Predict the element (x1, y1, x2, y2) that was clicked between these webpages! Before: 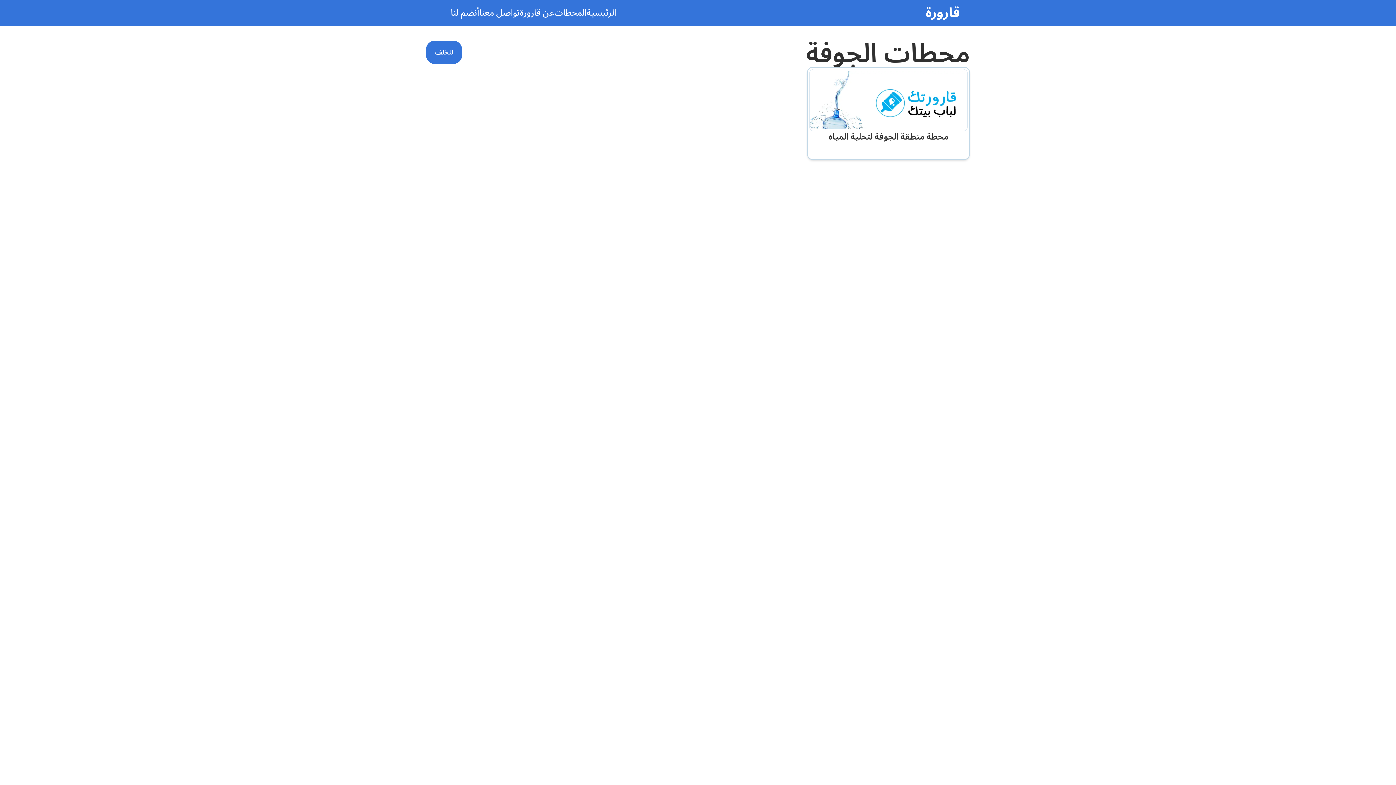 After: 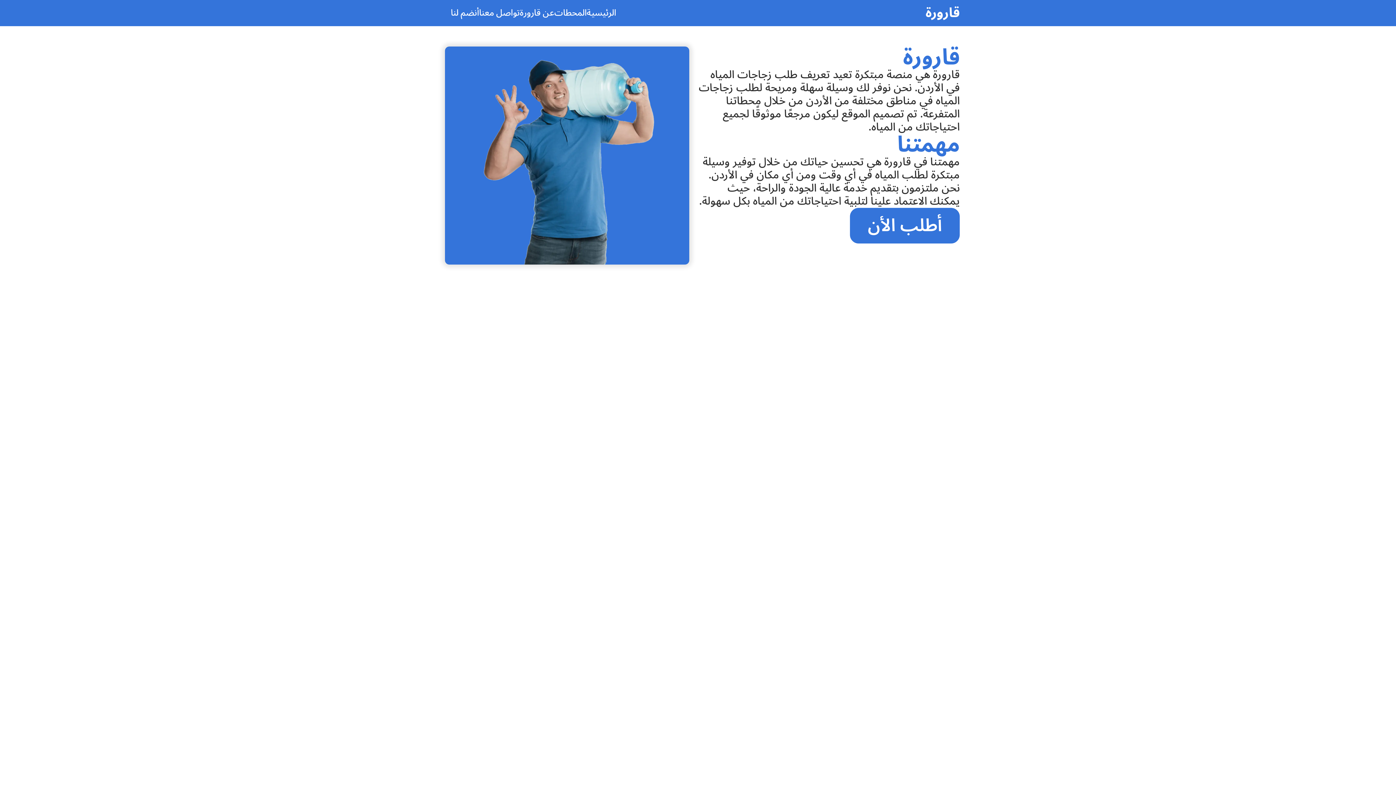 Action: bbox: (520, 3, 554, 22) label: عن قارورة